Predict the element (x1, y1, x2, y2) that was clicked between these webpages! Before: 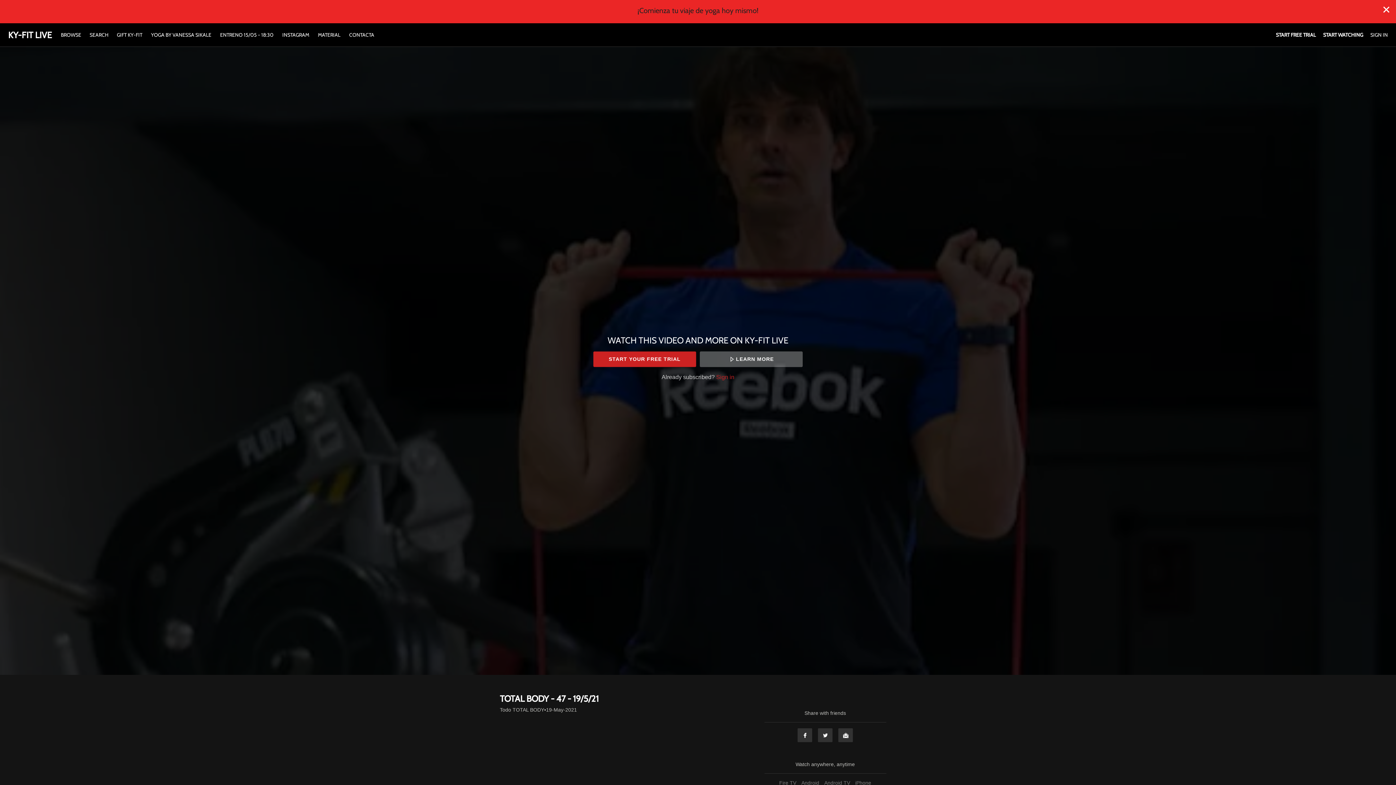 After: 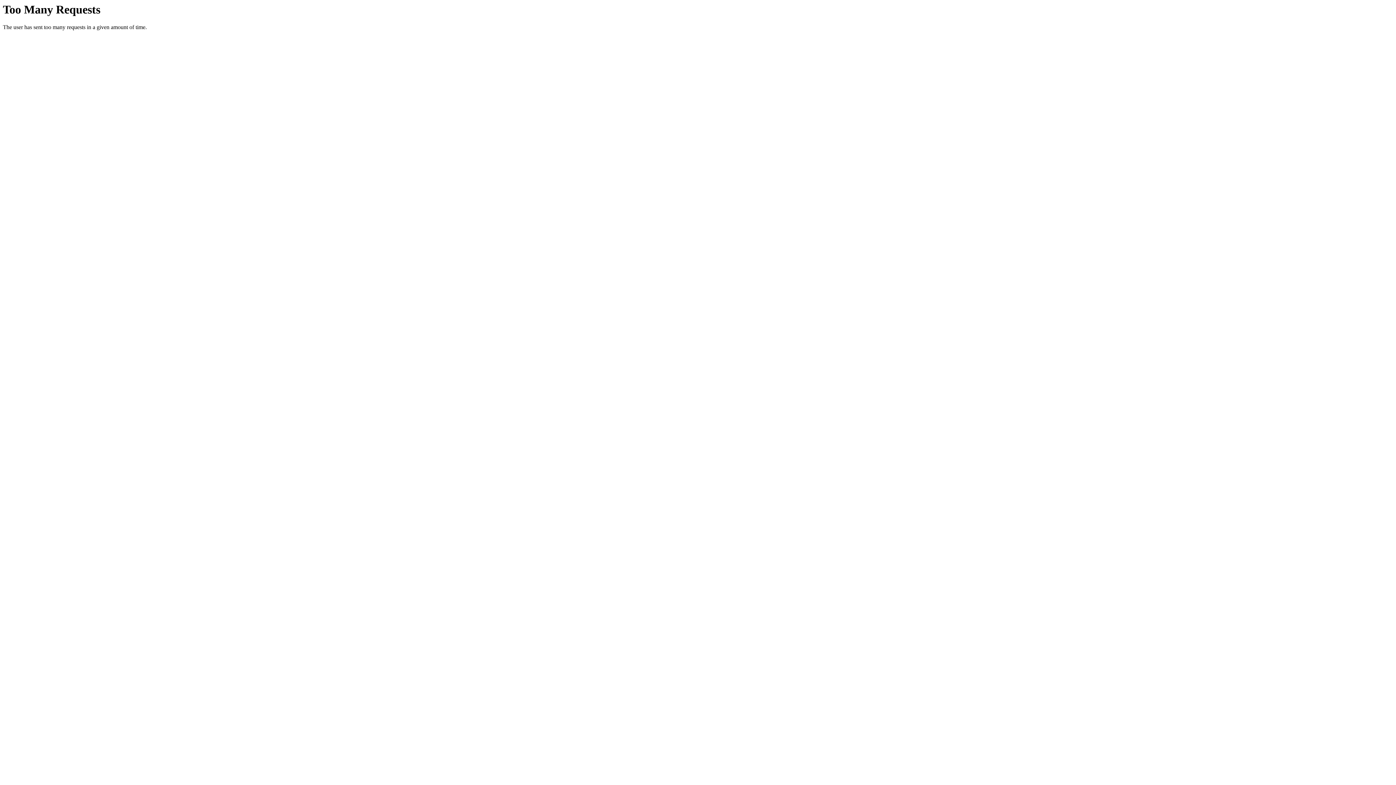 Action: label: KY-FIT LIVE bbox: (8, 29, 51, 40)